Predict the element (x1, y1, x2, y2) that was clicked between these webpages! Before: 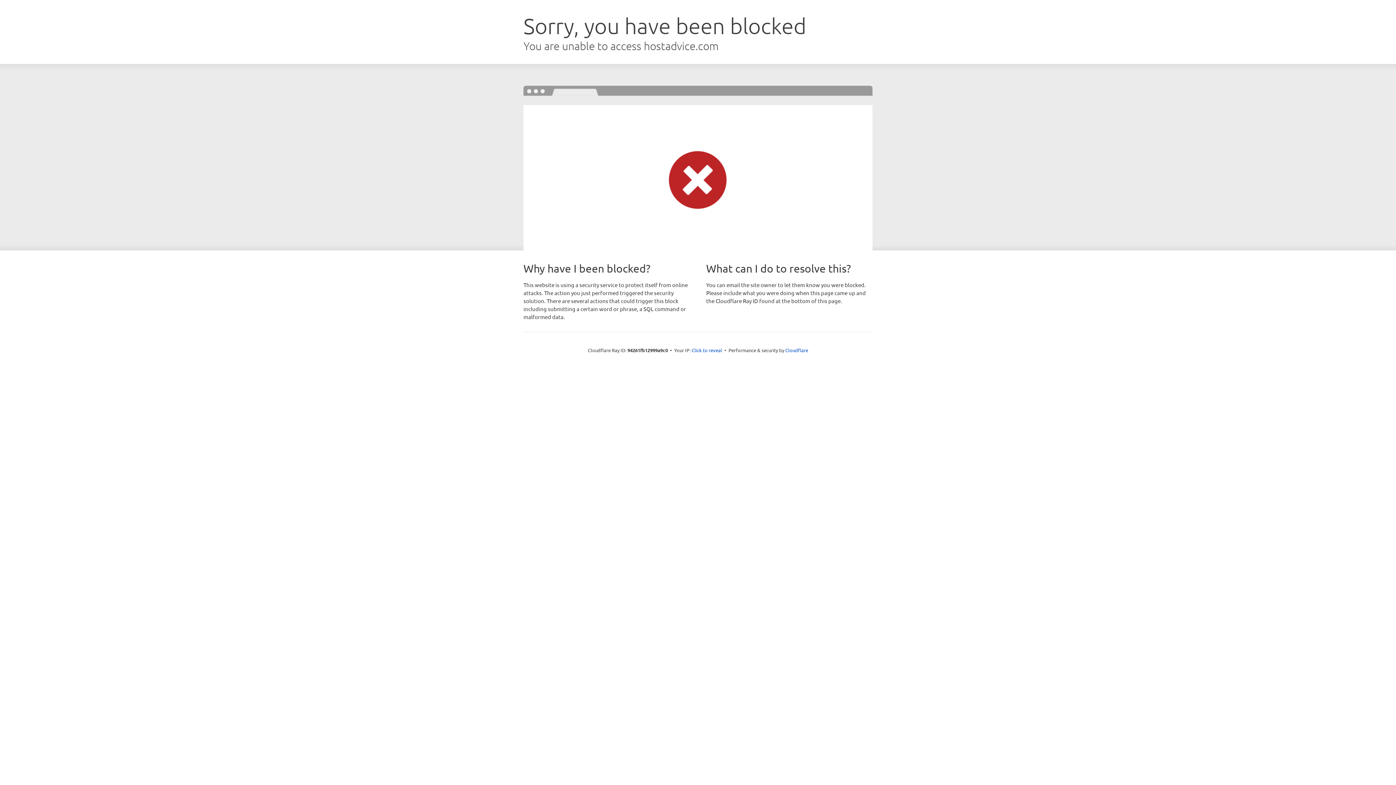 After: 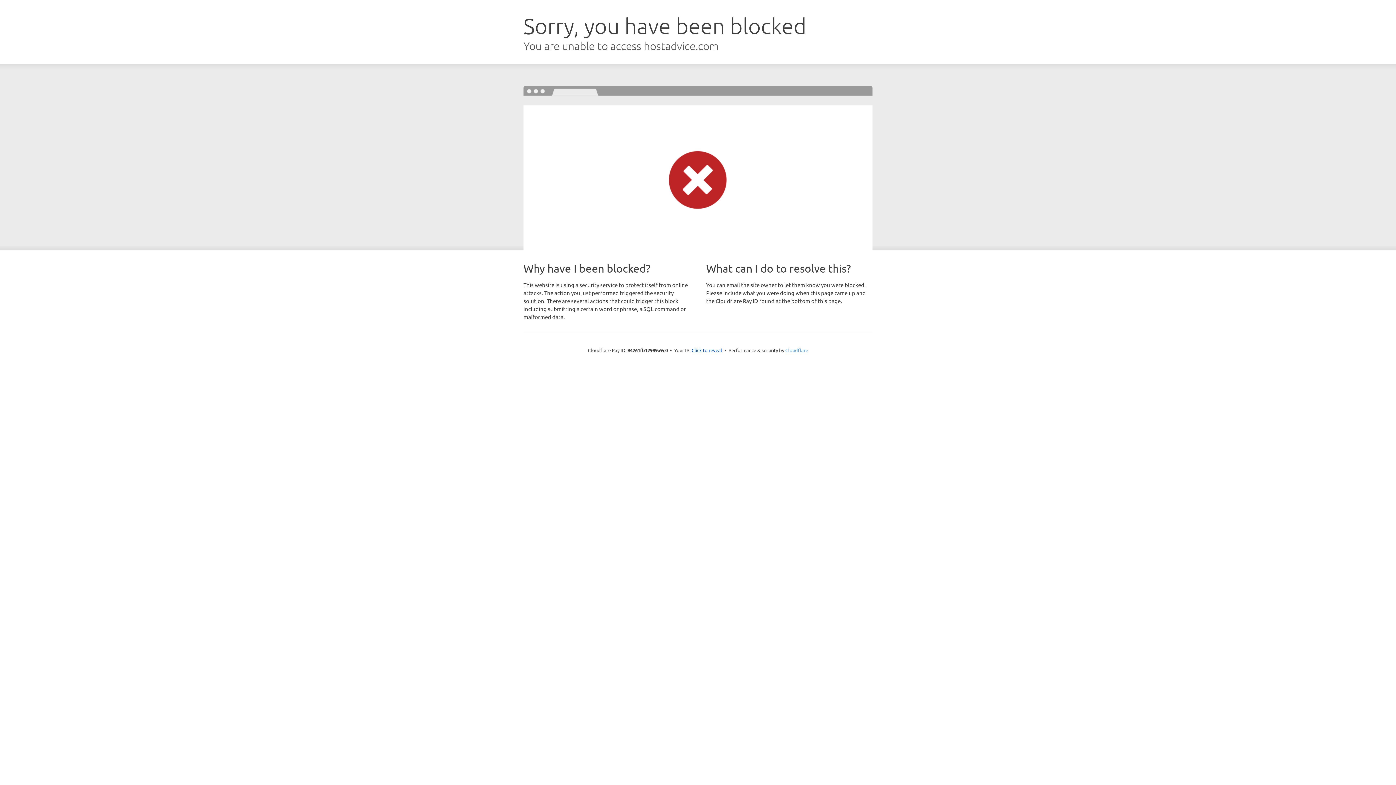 Action: bbox: (785, 347, 808, 353) label: Cloudflare